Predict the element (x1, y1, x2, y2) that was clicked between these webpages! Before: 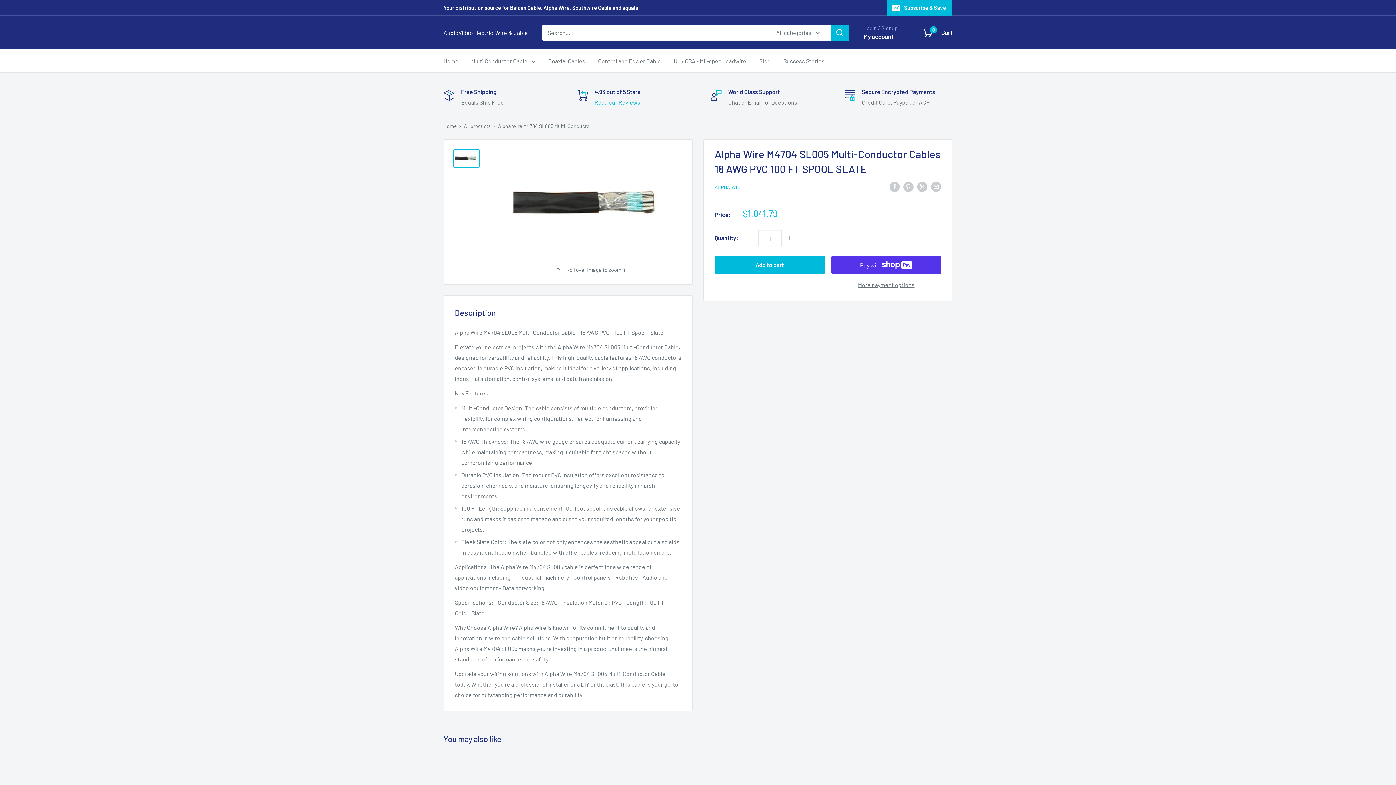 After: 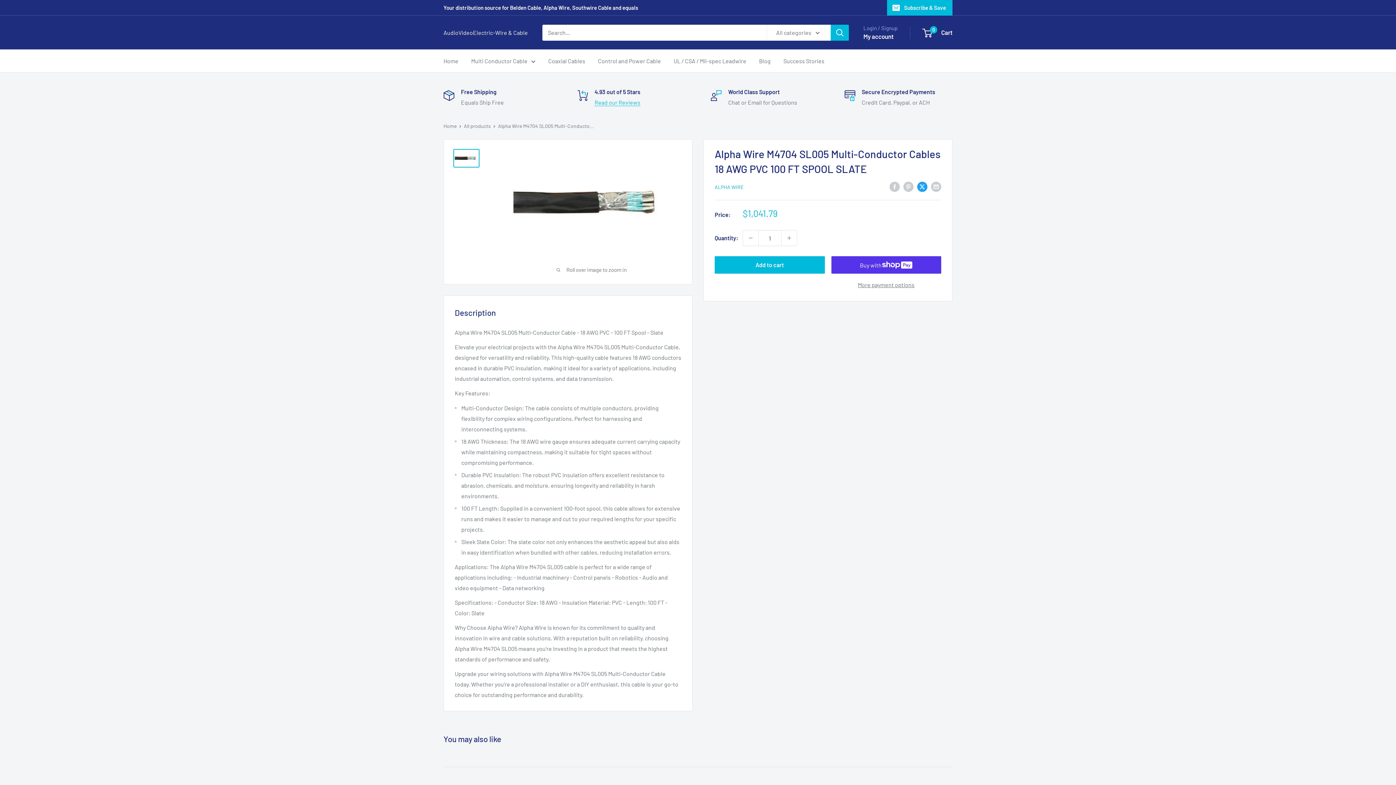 Action: label: Tweet on Twitter bbox: (917, 180, 927, 192)